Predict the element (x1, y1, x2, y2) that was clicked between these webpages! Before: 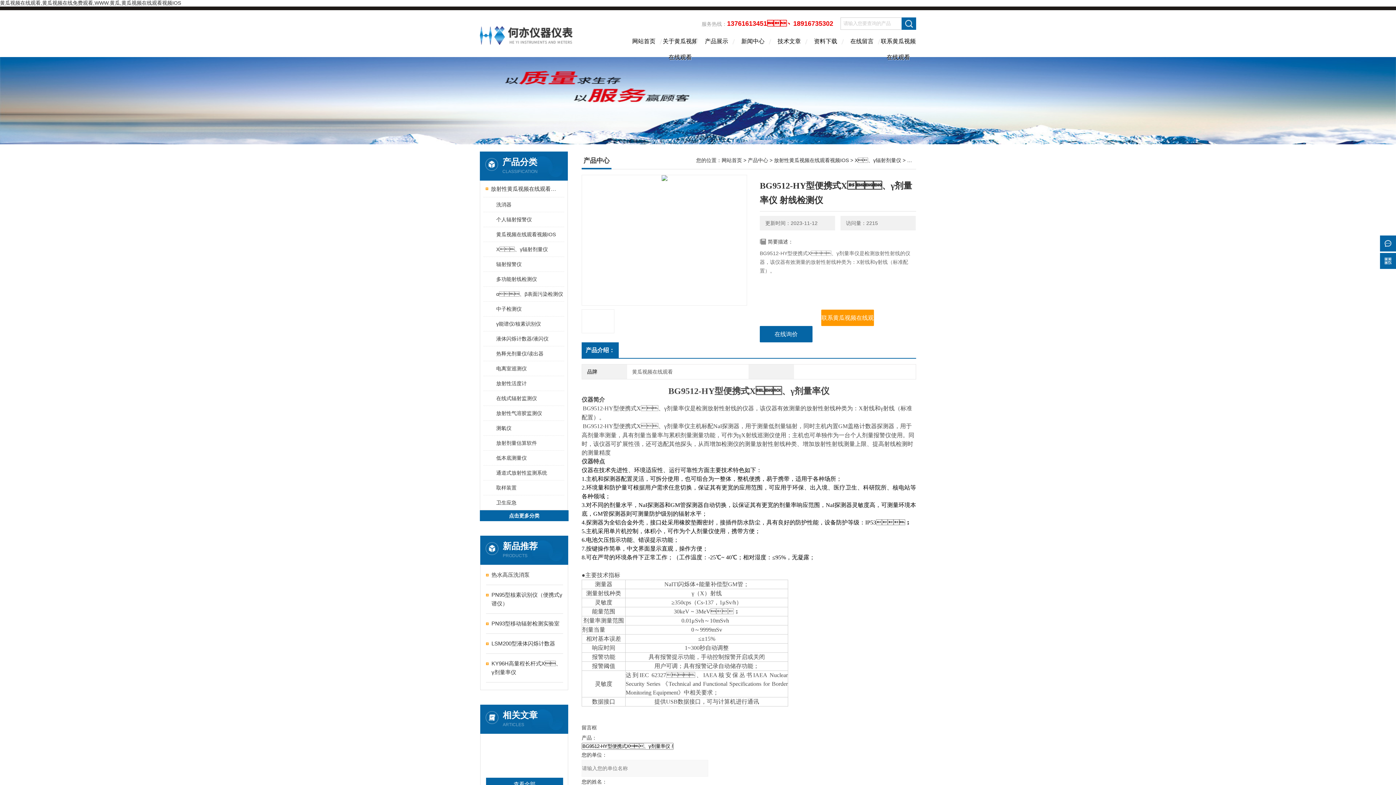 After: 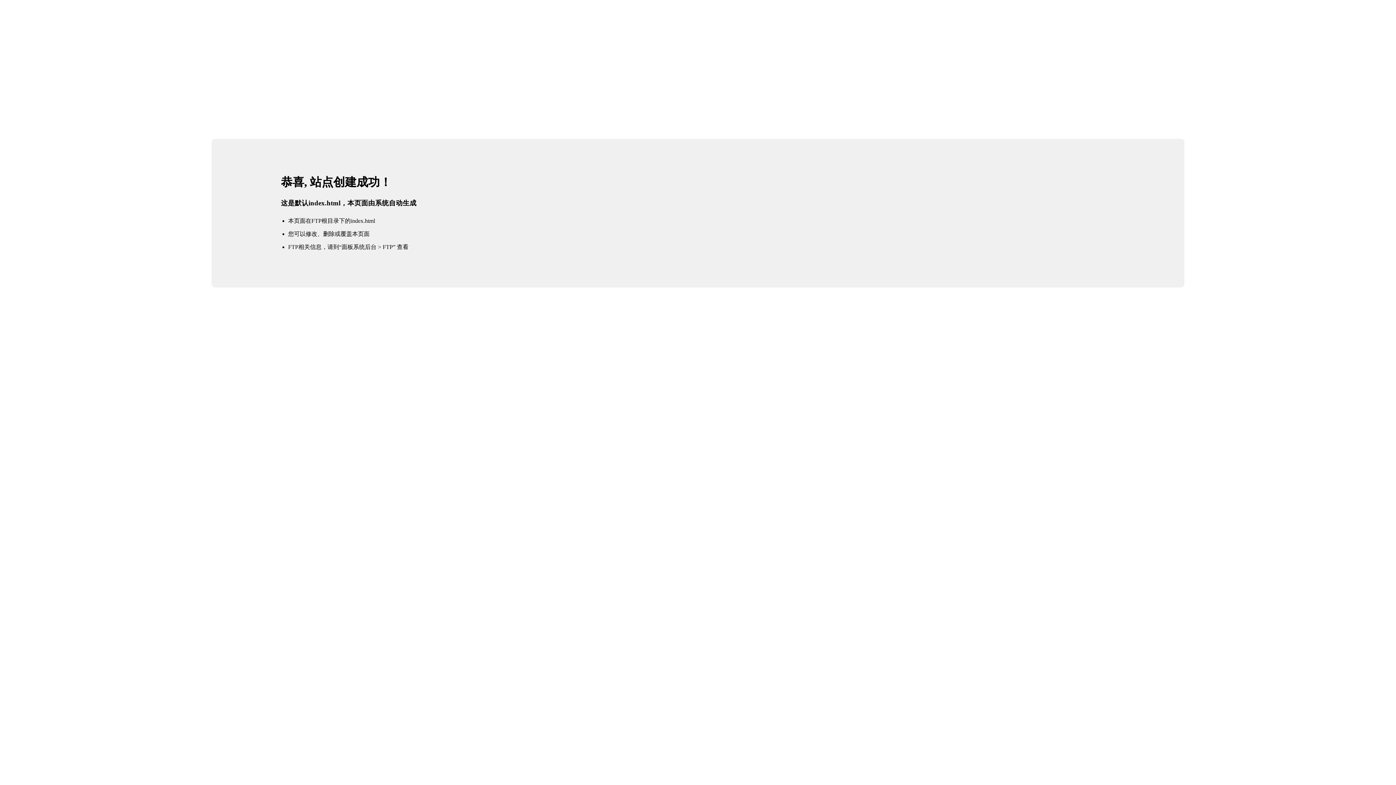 Action: bbox: (721, 157, 742, 163) label: 网站首页